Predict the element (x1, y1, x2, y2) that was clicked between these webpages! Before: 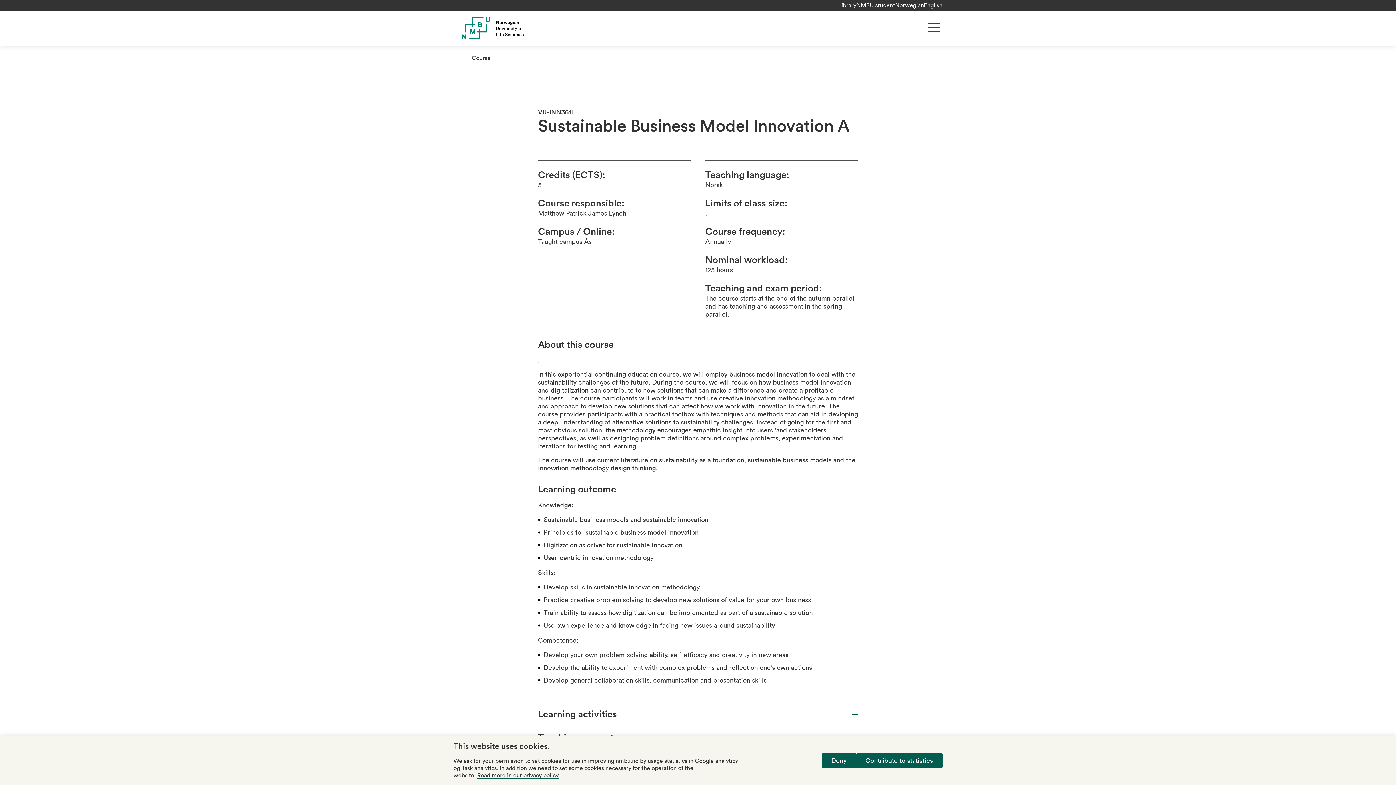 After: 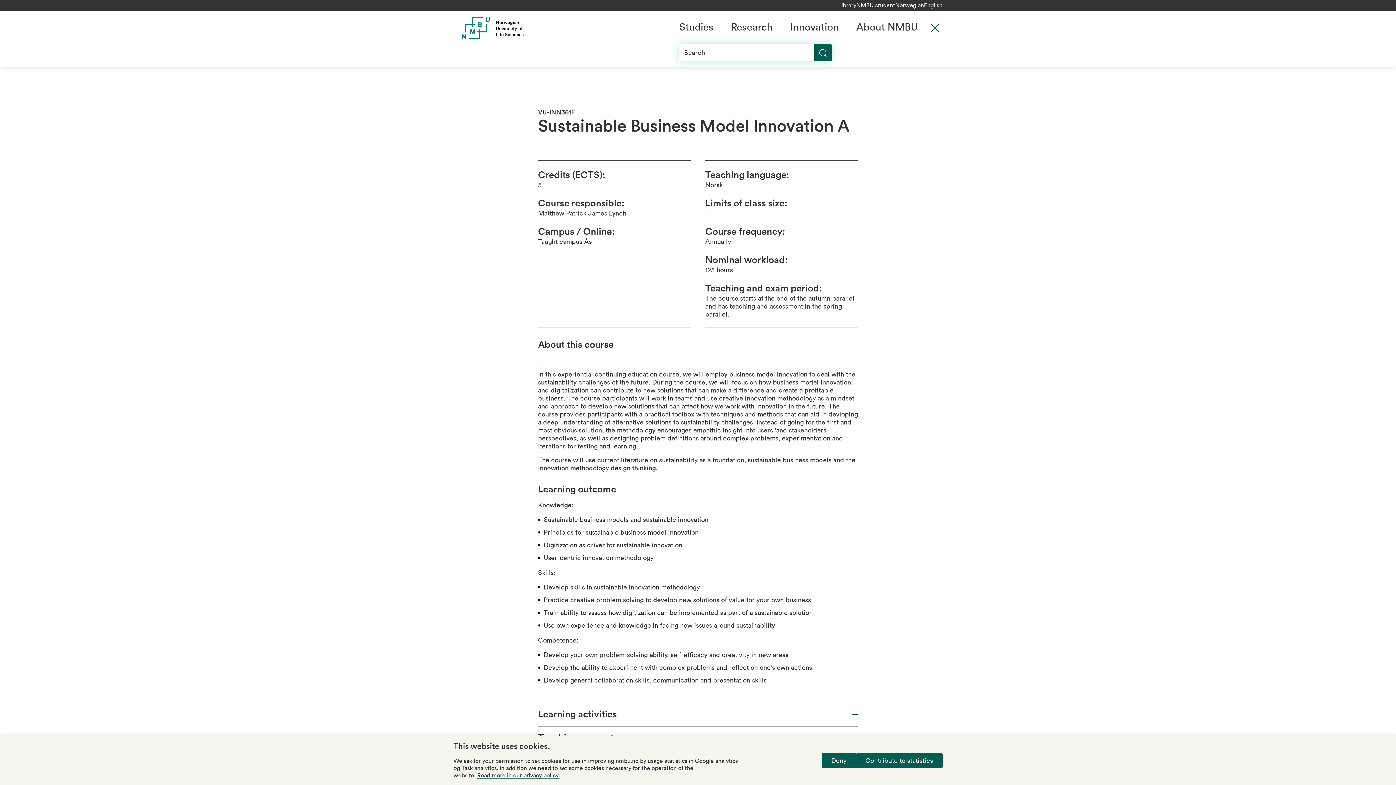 Action: label: Menu bbox: (926, 19, 942, 35)